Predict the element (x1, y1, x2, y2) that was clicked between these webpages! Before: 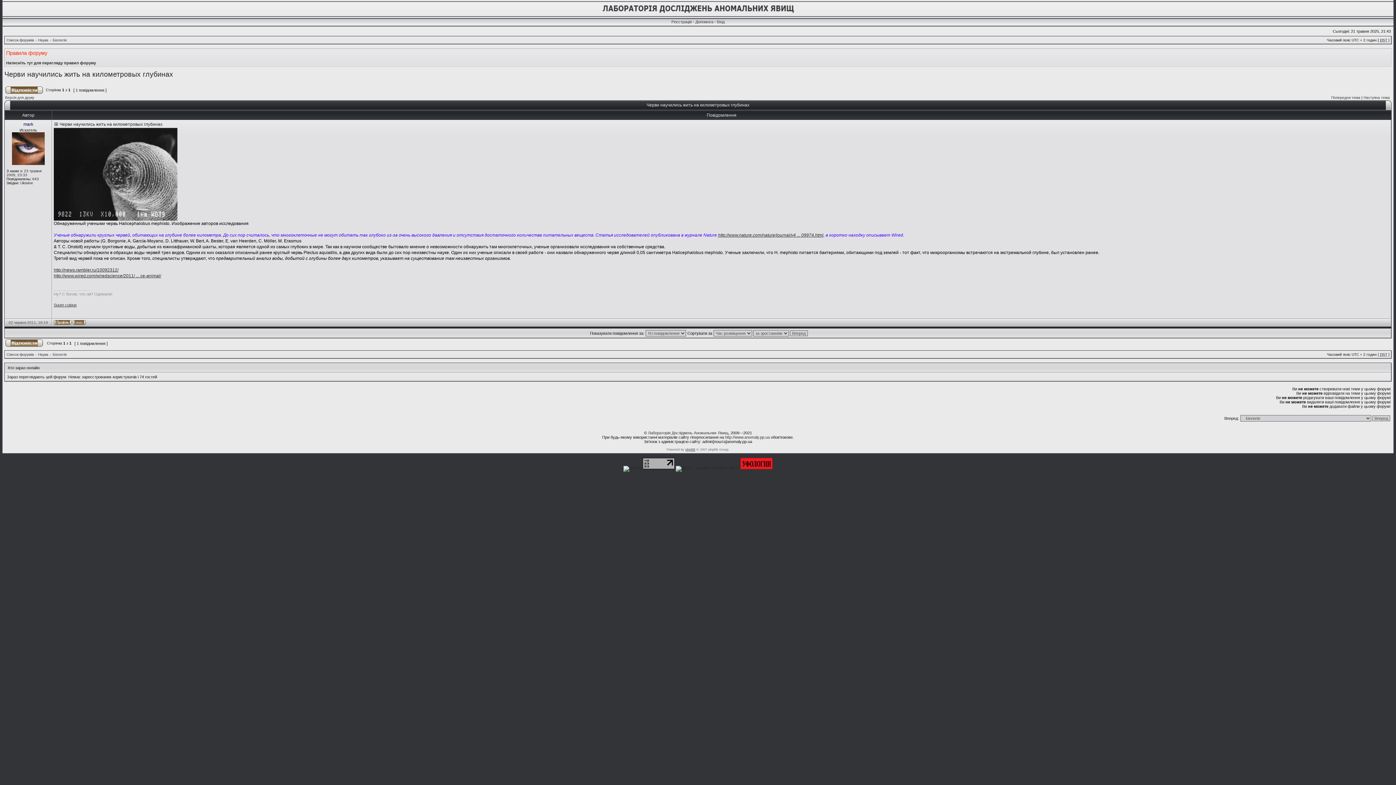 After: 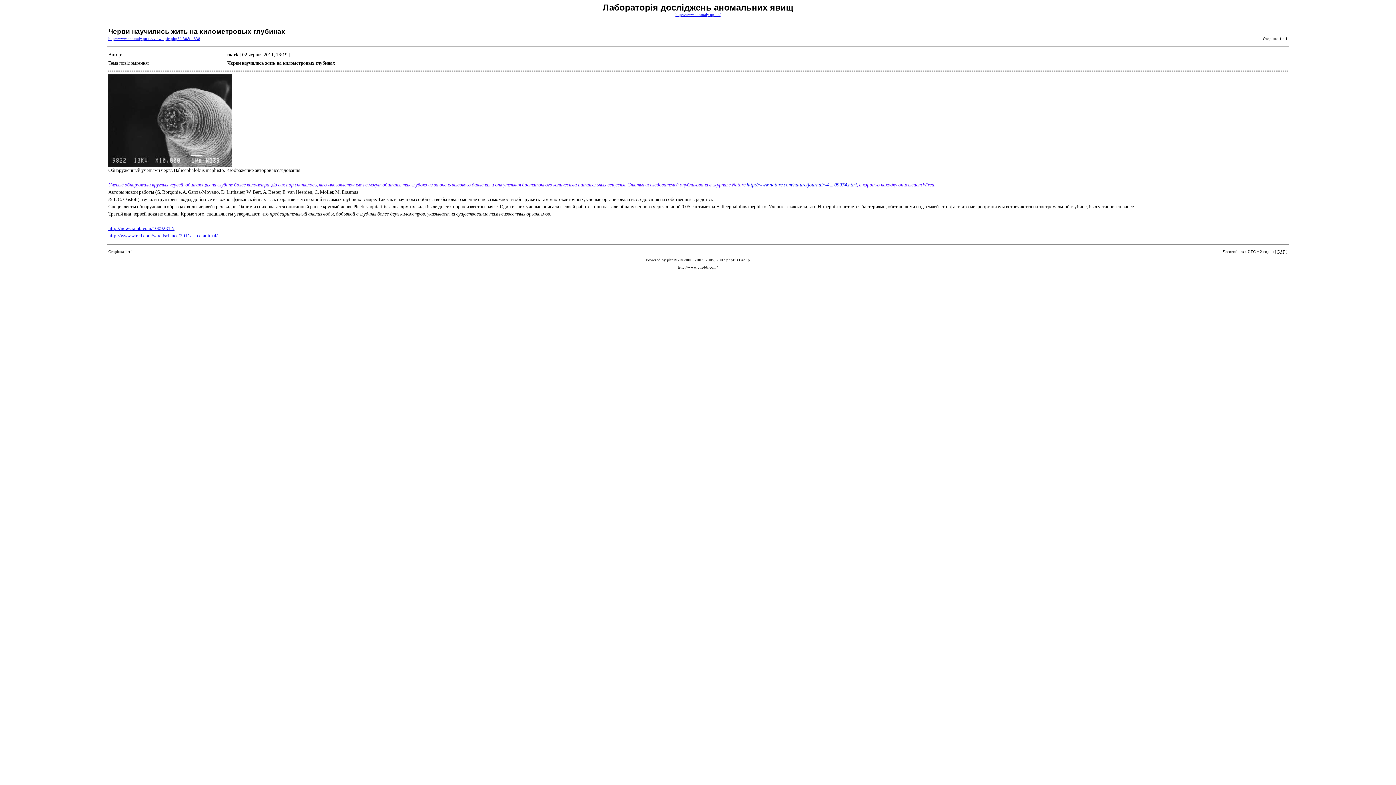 Action: bbox: (5, 95, 34, 99) label: Версія для друку